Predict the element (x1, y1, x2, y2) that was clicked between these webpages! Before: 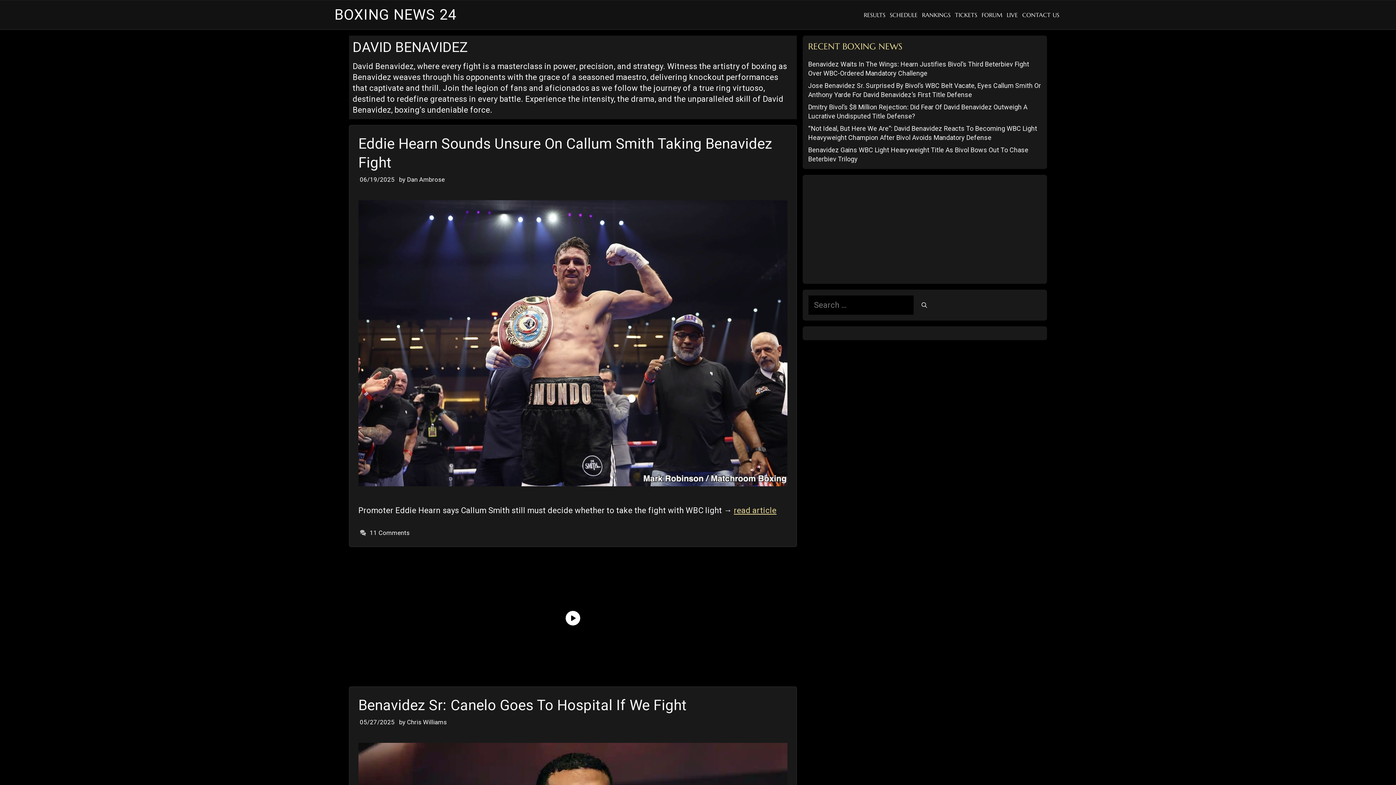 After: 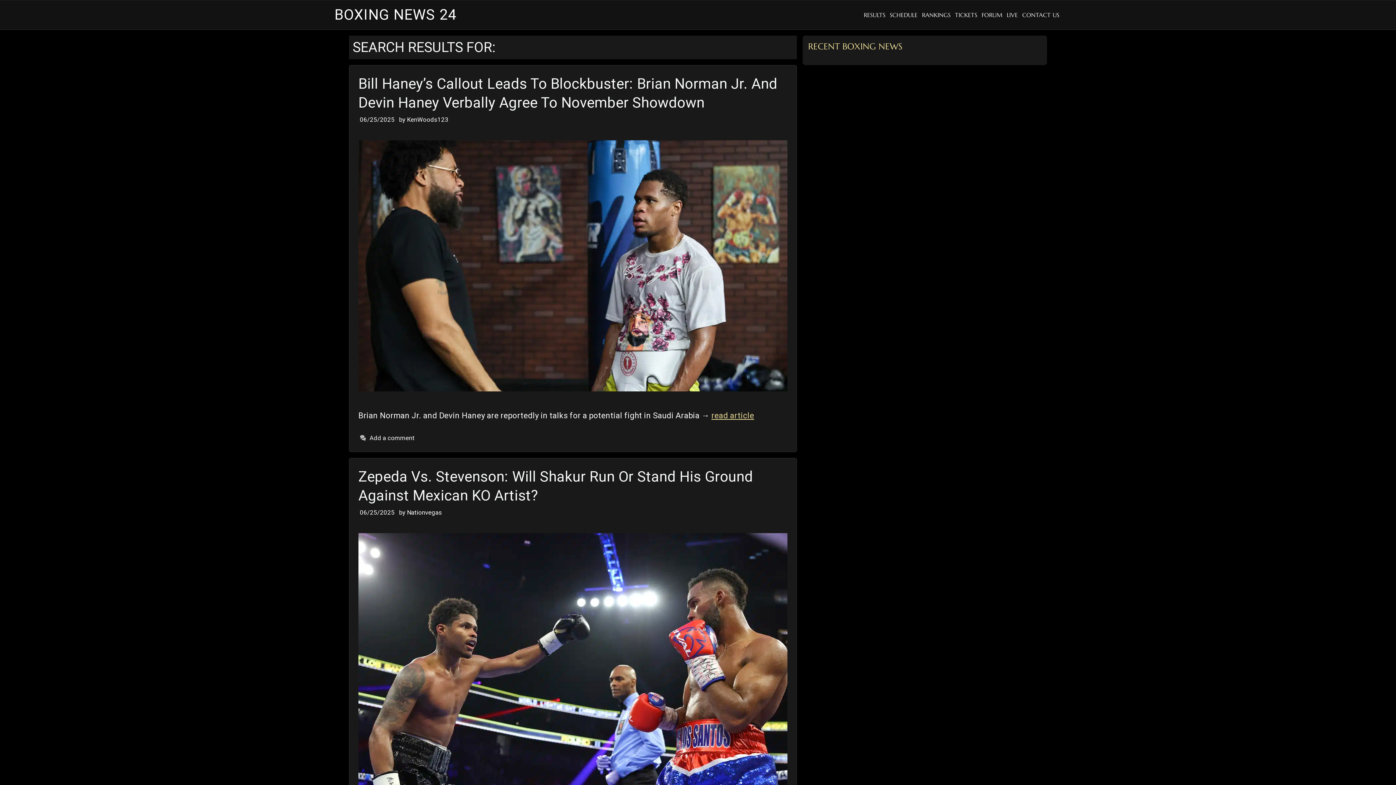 Action: label: Search bbox: (914, 295, 934, 315)